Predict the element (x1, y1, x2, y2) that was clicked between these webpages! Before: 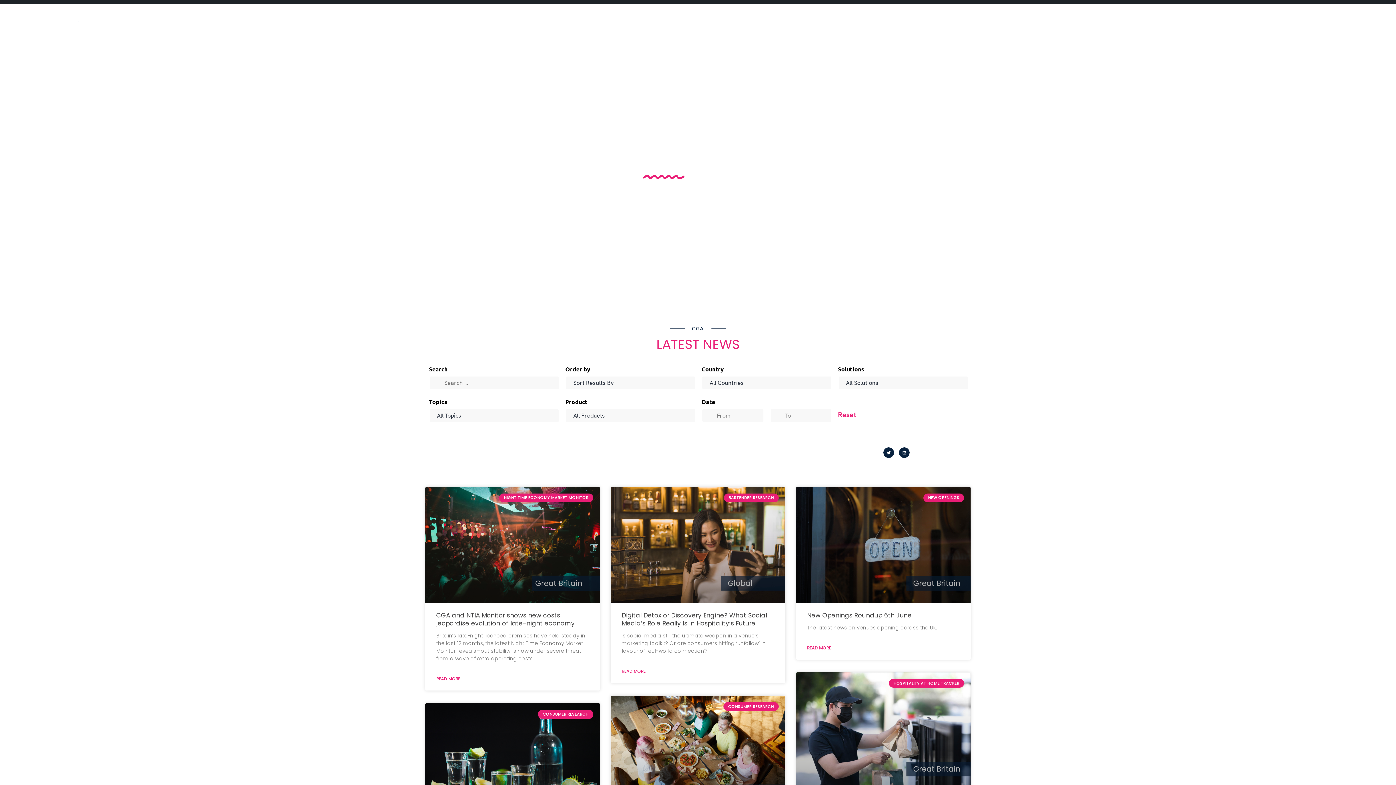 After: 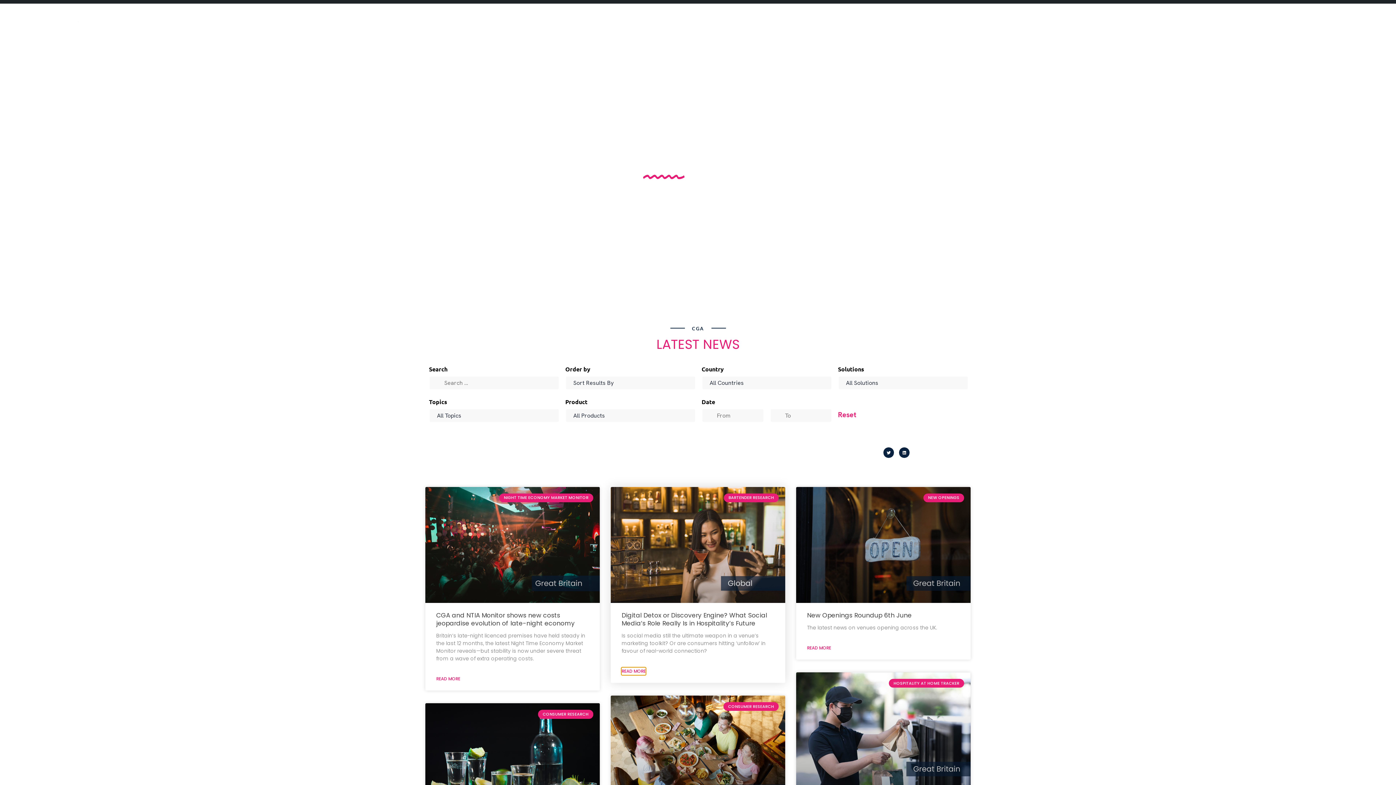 Action: bbox: (621, 668, 645, 675) label: Read more about Digital Detox or Discovery Engine? What Social Media’s Role Really Is in Hospitality’s Future